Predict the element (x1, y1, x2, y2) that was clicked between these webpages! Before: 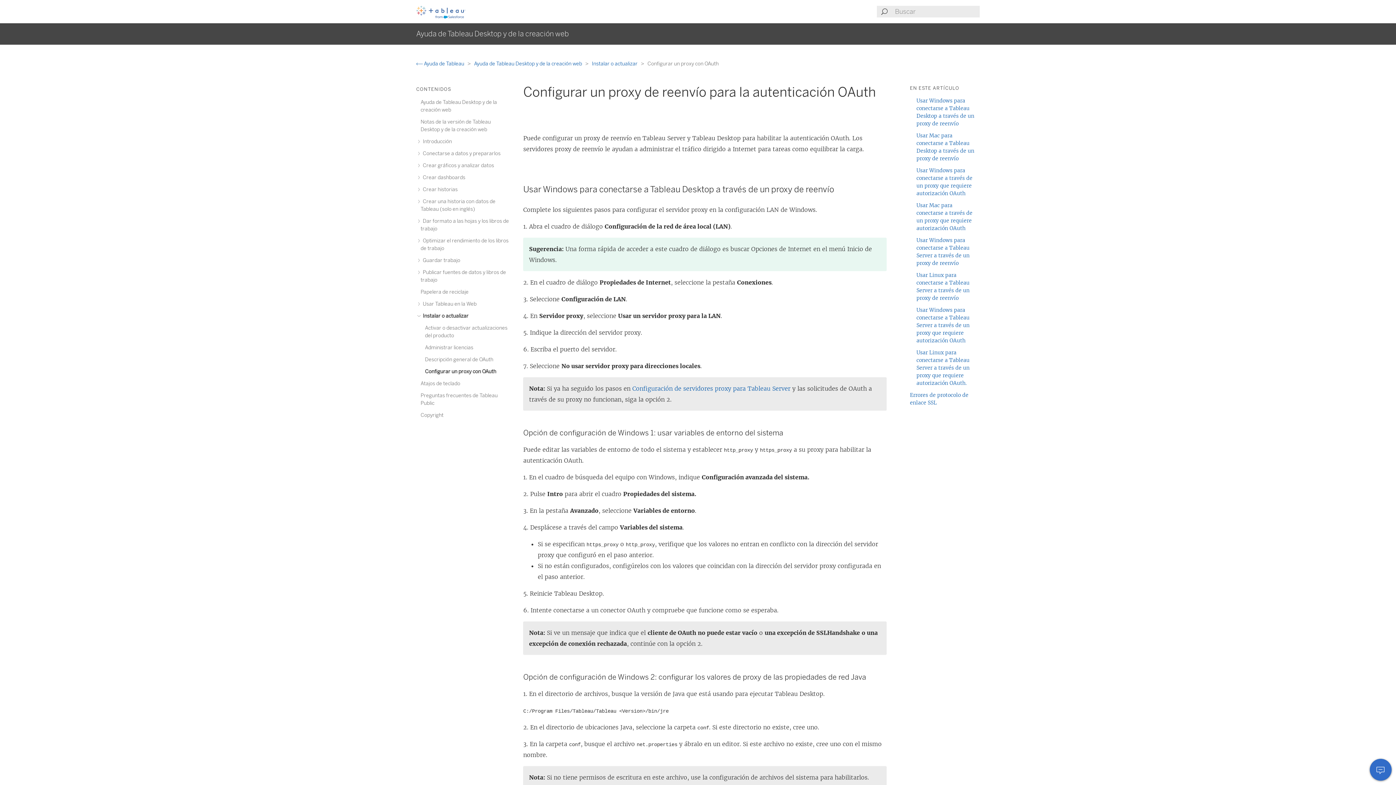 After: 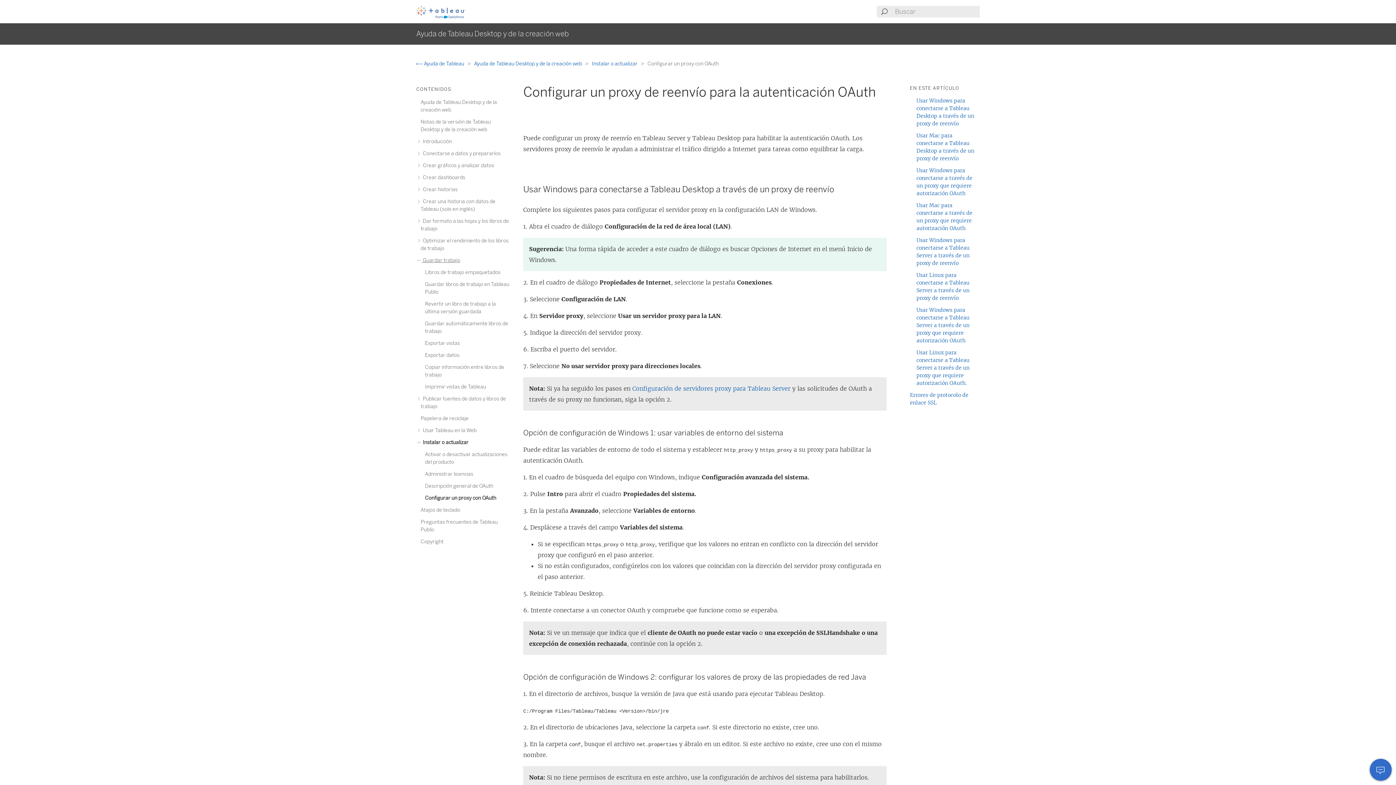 Action: bbox: (420, 257, 460, 263) label:  Guardar trabajo